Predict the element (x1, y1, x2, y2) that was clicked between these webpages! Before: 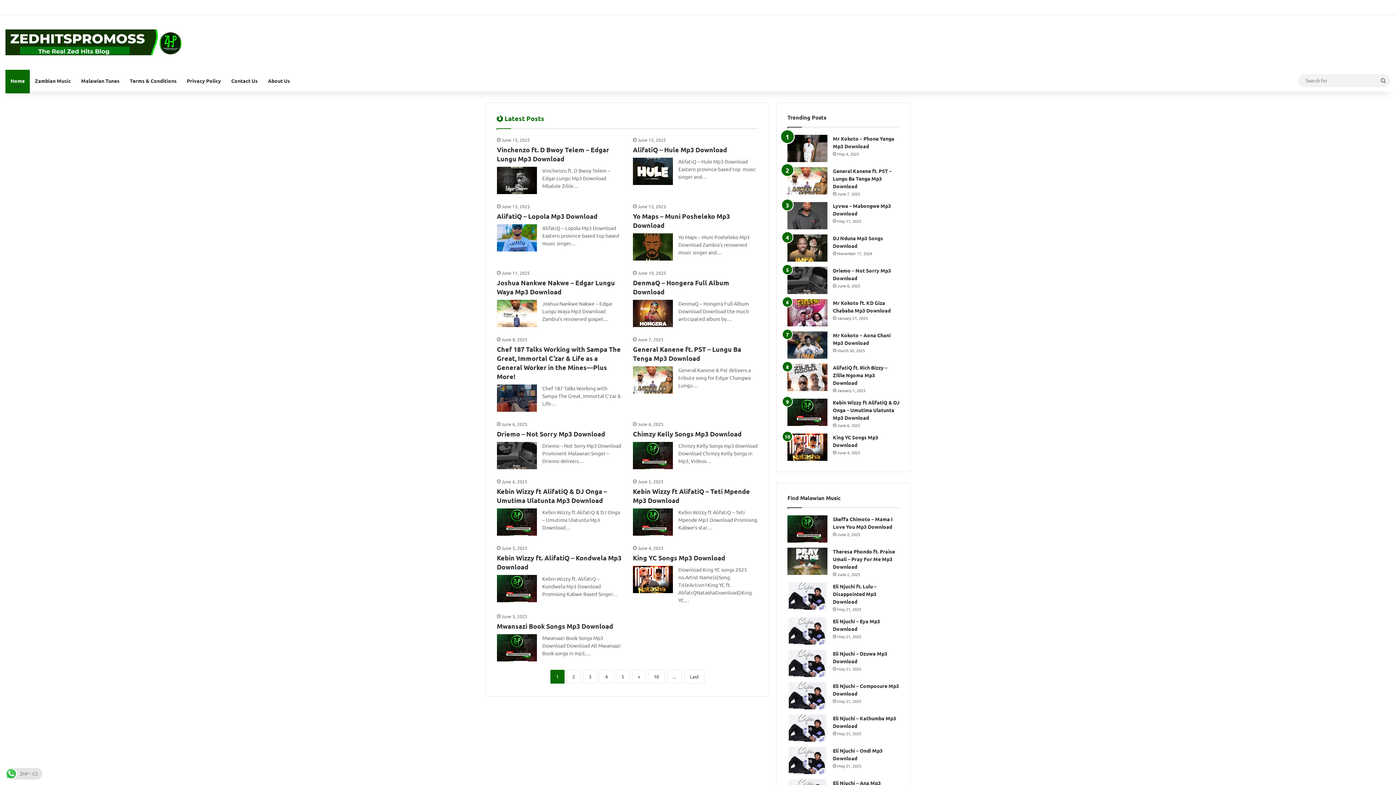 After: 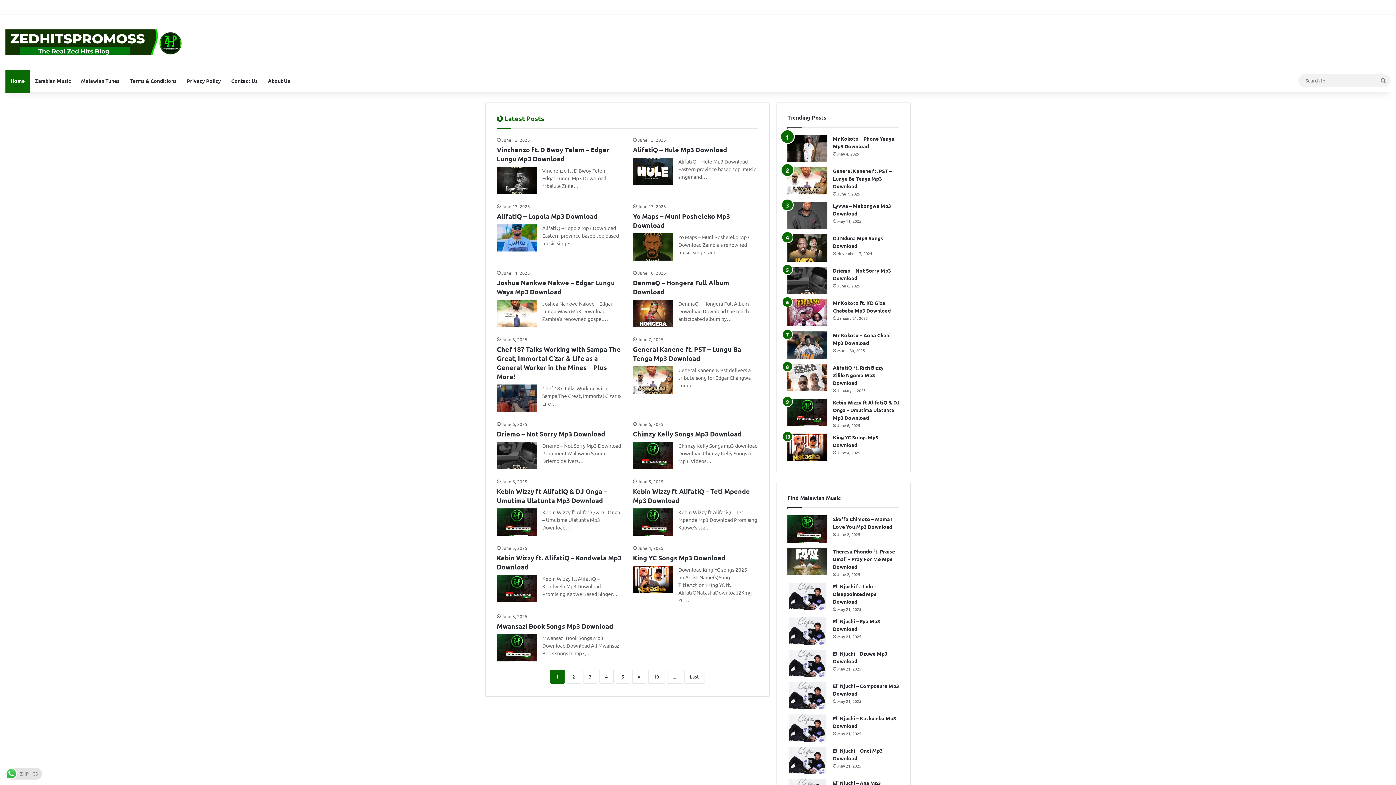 Action: label: Home bbox: (5, 69, 29, 91)